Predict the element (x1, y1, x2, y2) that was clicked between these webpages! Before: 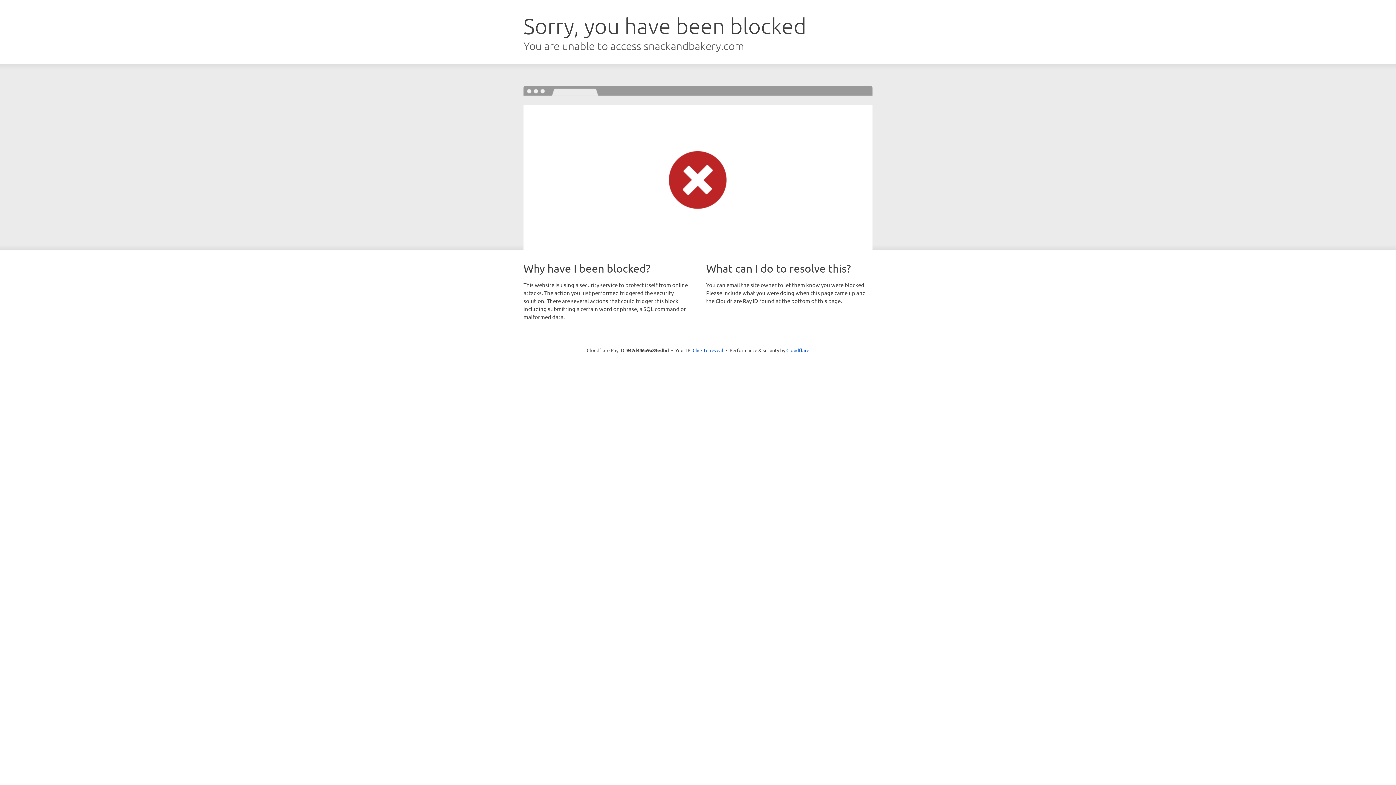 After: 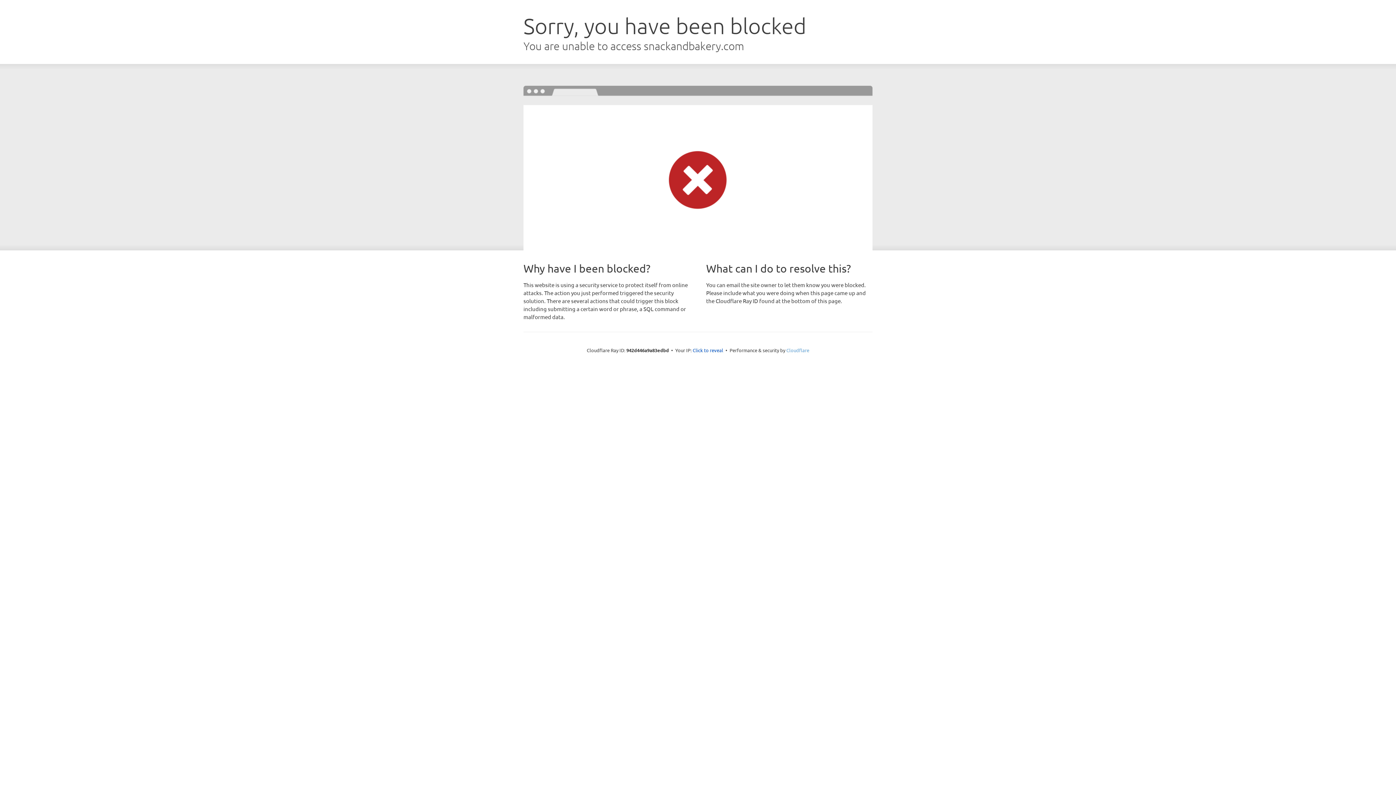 Action: bbox: (786, 347, 809, 353) label: Cloudflare